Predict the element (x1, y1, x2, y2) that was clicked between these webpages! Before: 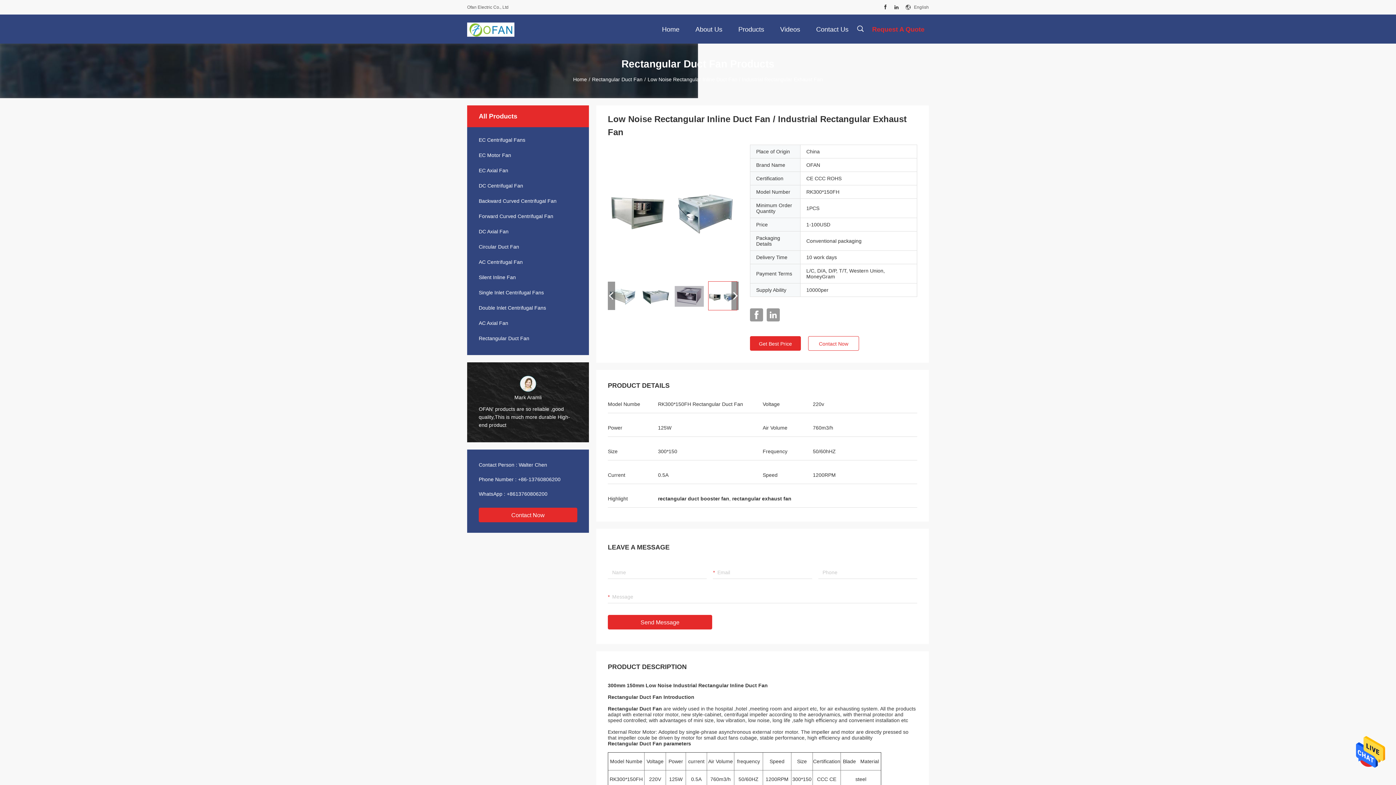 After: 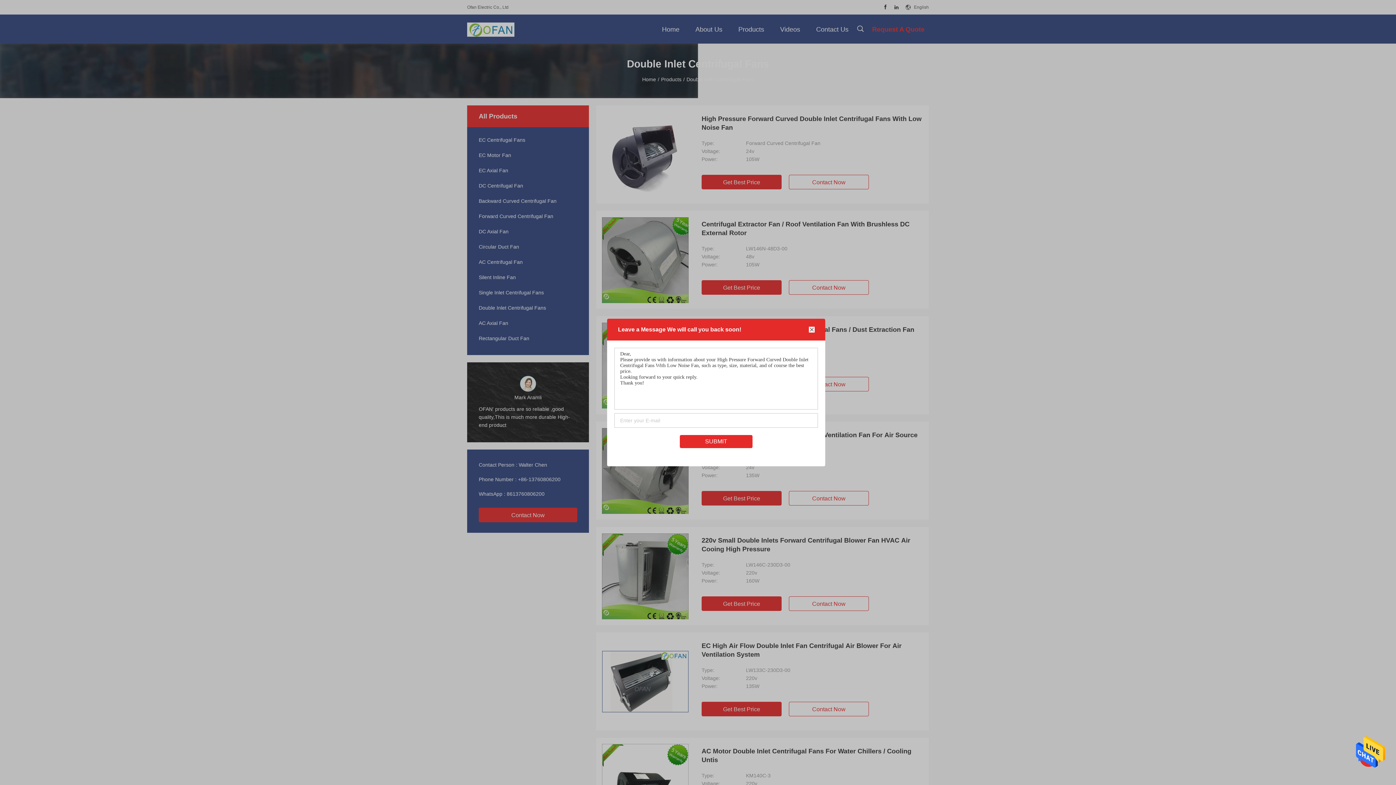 Action: bbox: (467, 304, 589, 311) label: Double Inlet Centrifugal Fans